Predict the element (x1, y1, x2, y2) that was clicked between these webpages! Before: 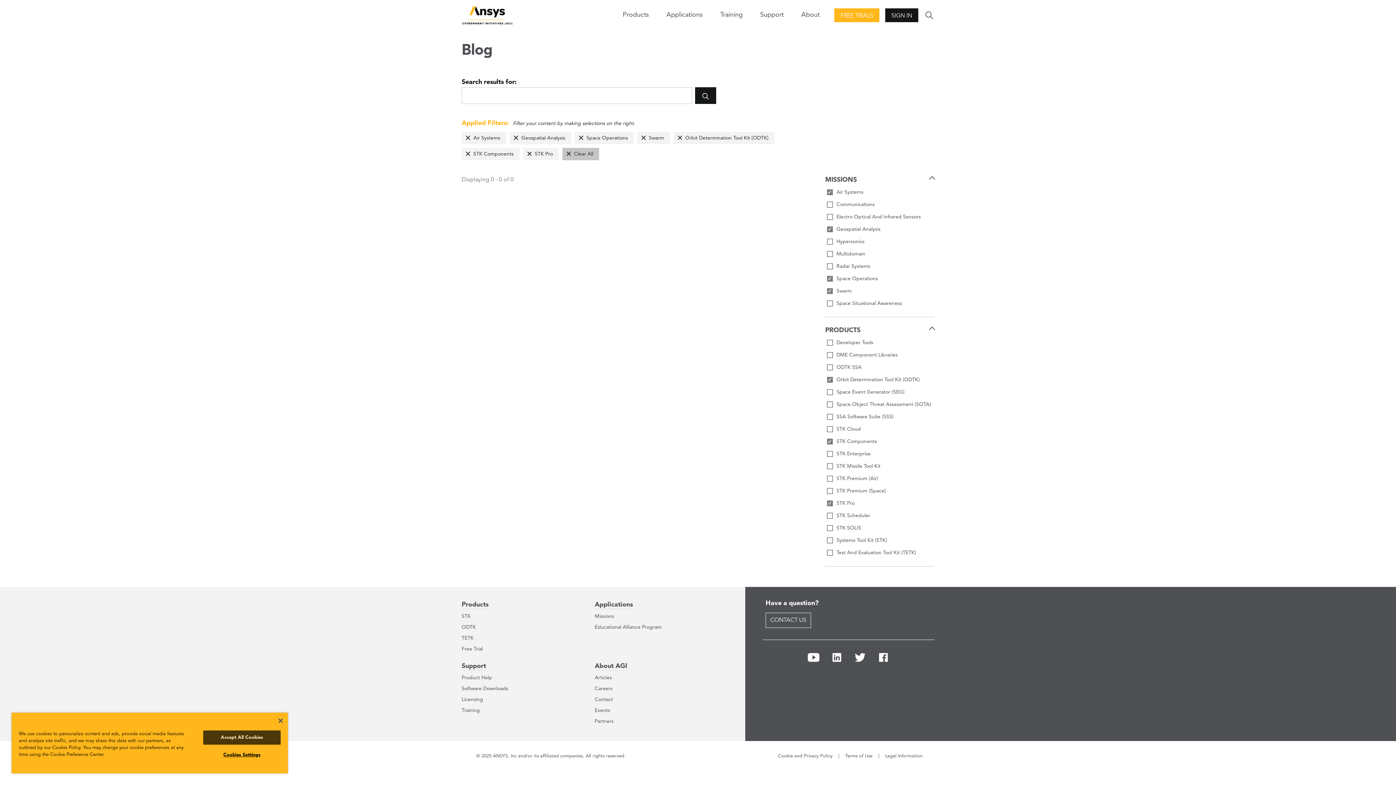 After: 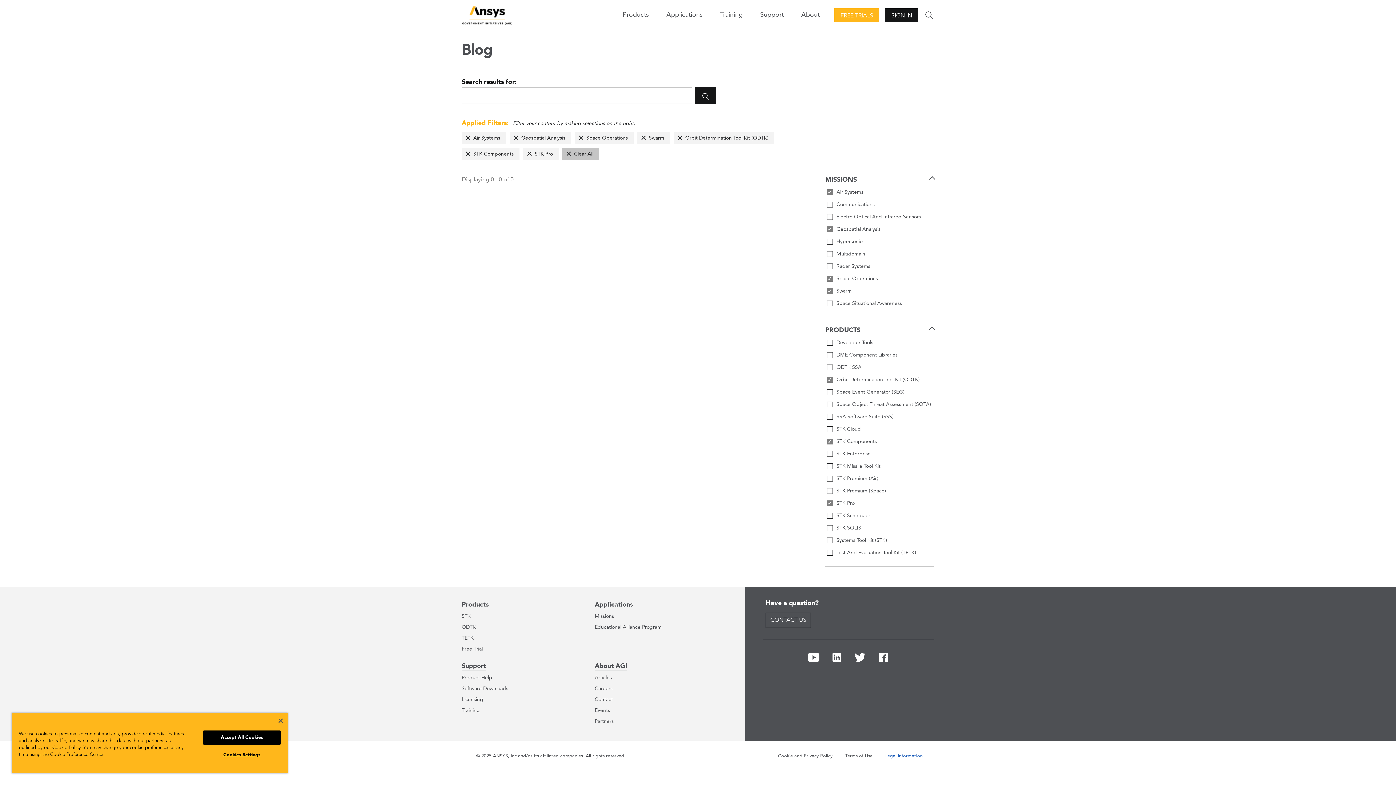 Action: bbox: (885, 753, 922, 760) label: Legal Information